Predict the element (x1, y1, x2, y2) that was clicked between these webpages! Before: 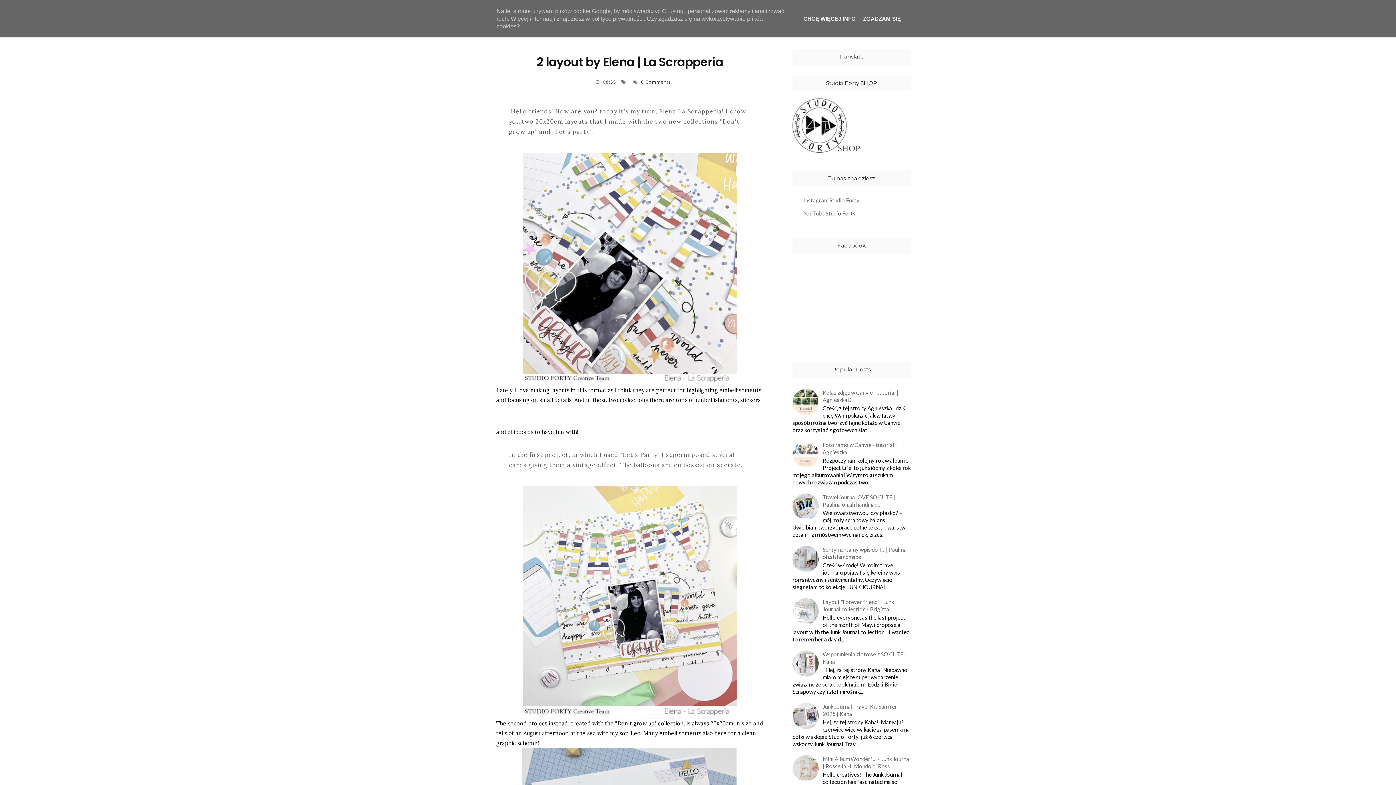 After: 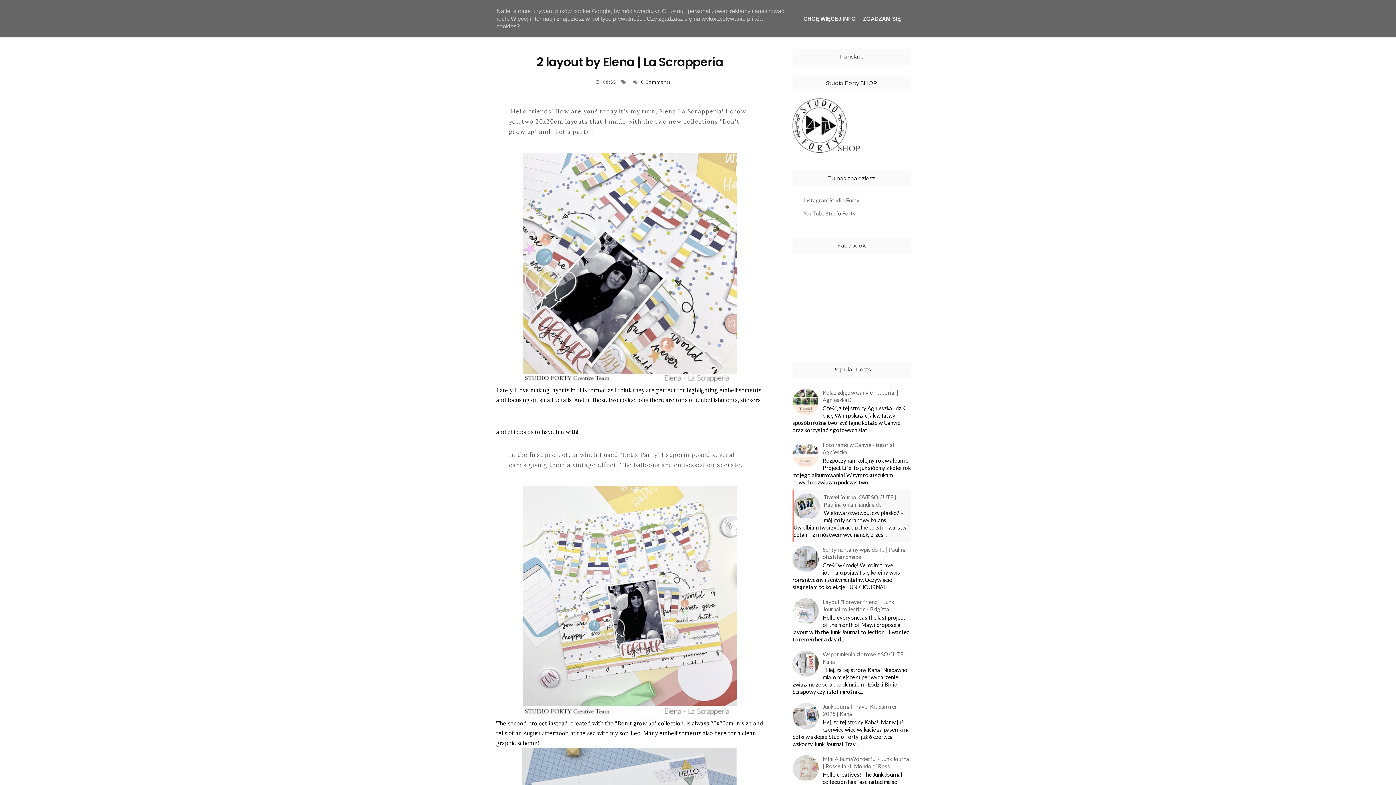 Action: bbox: (792, 493, 821, 519)